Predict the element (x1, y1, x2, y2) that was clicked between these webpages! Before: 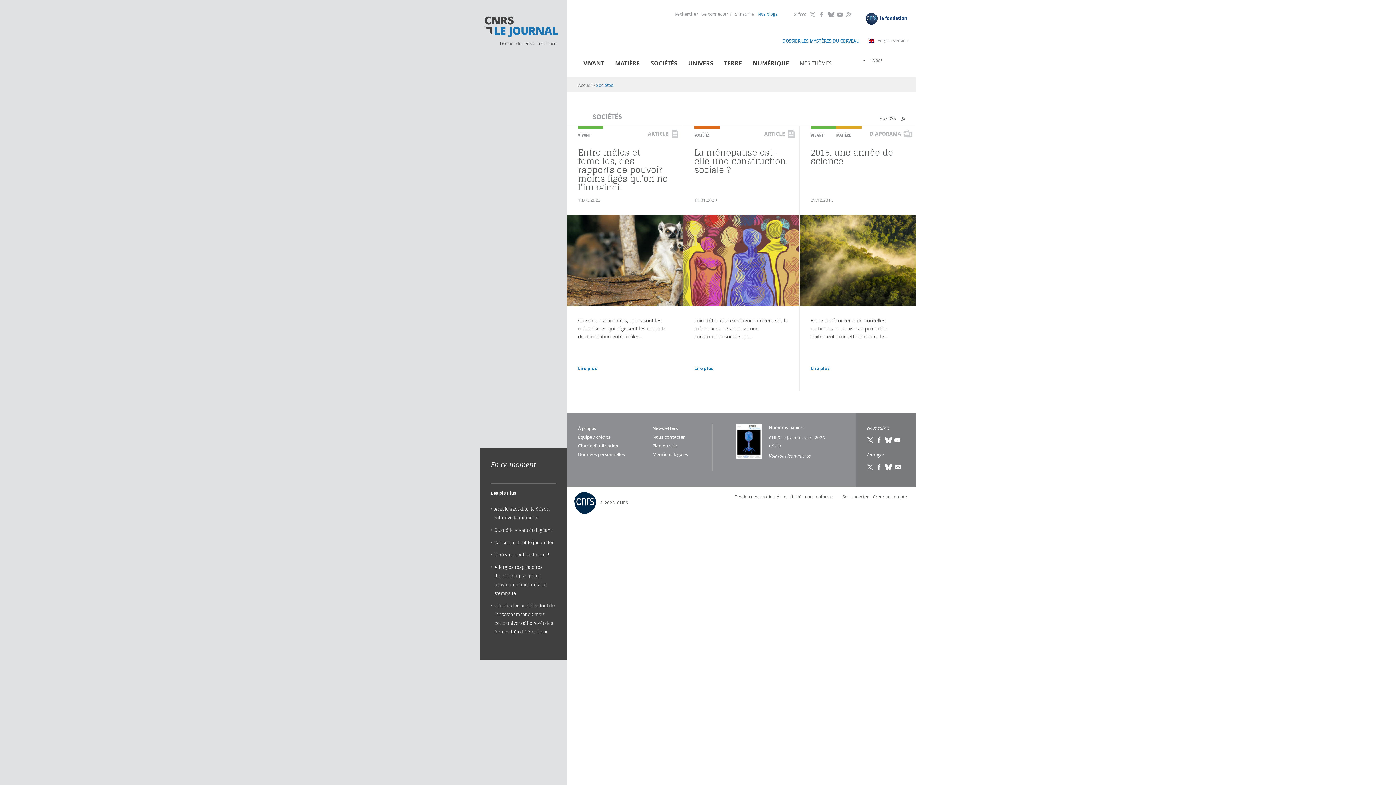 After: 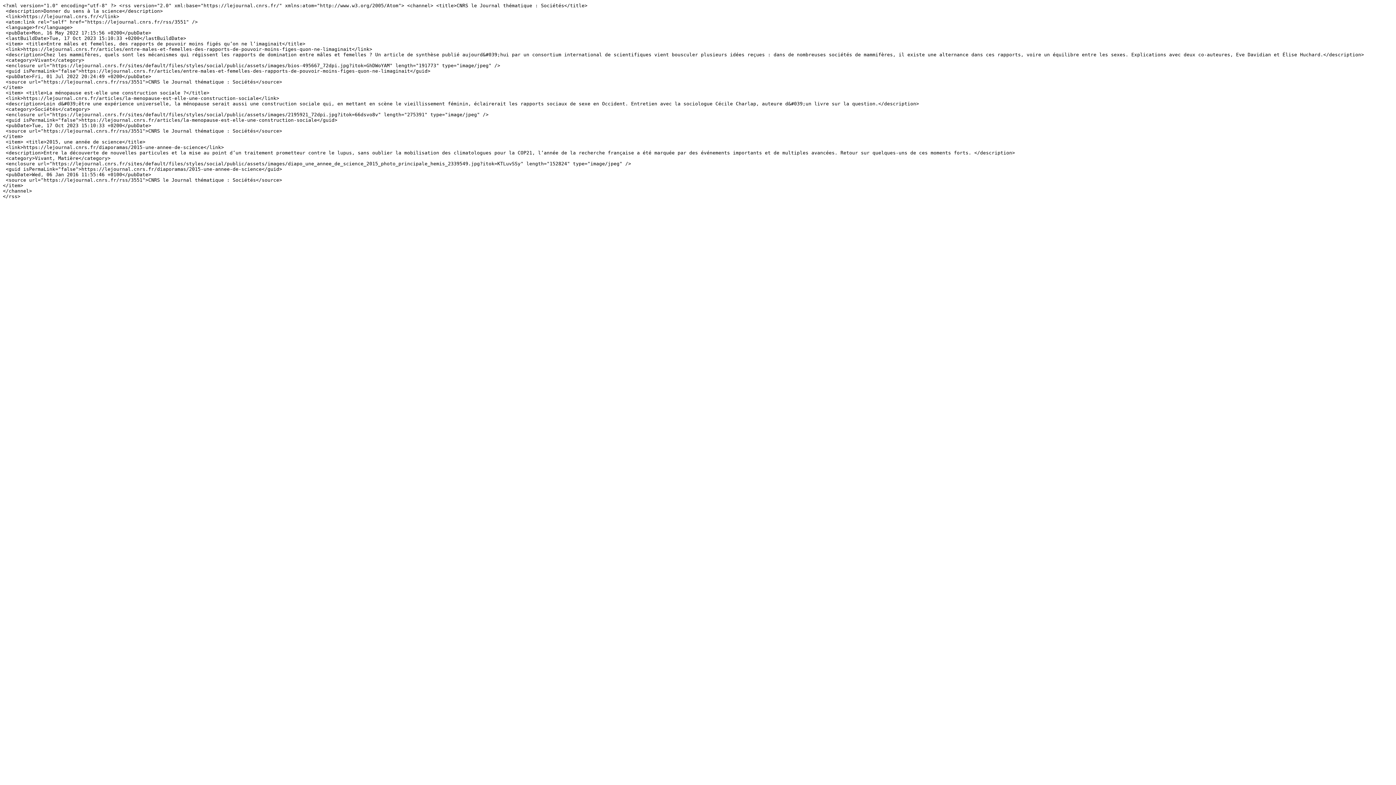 Action: label: Flux RSS bbox: (879, 115, 905, 121)